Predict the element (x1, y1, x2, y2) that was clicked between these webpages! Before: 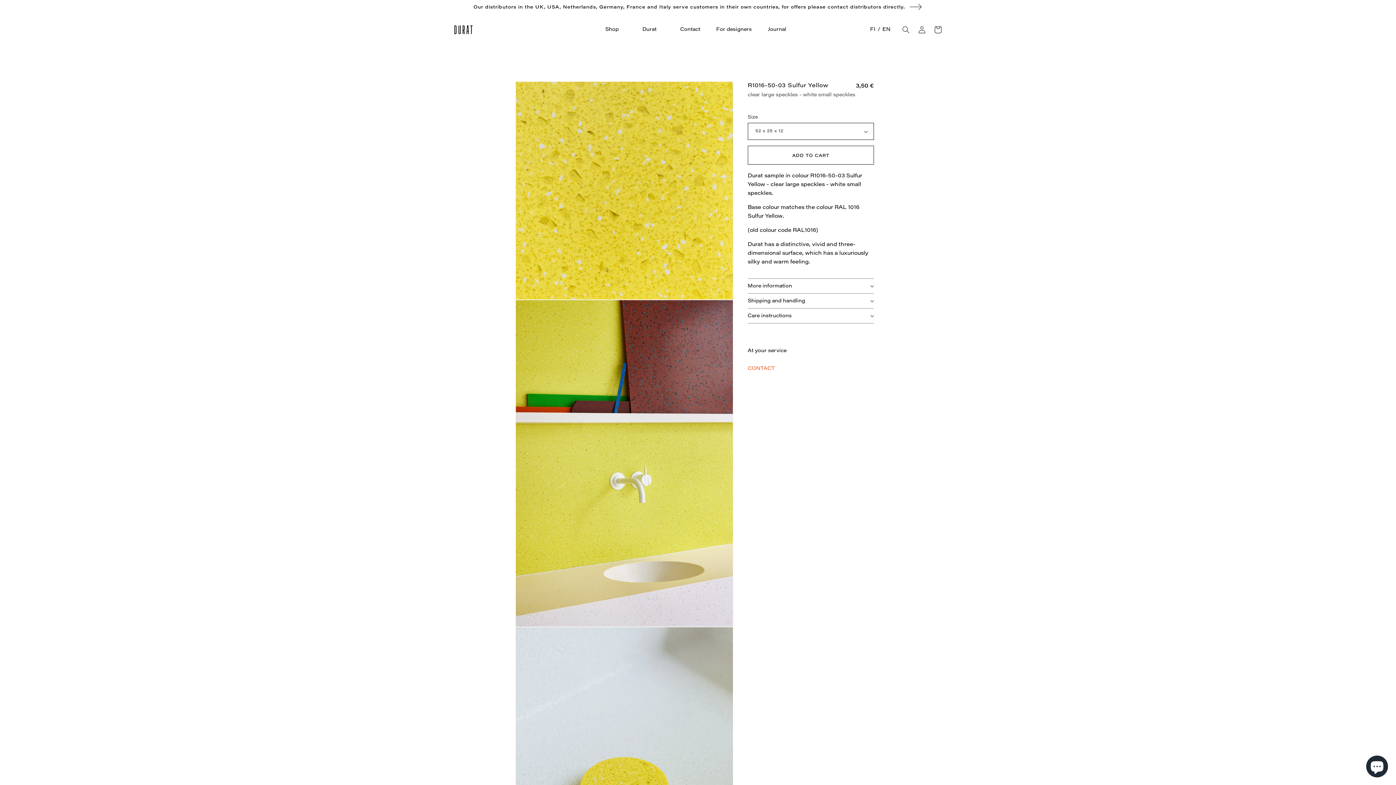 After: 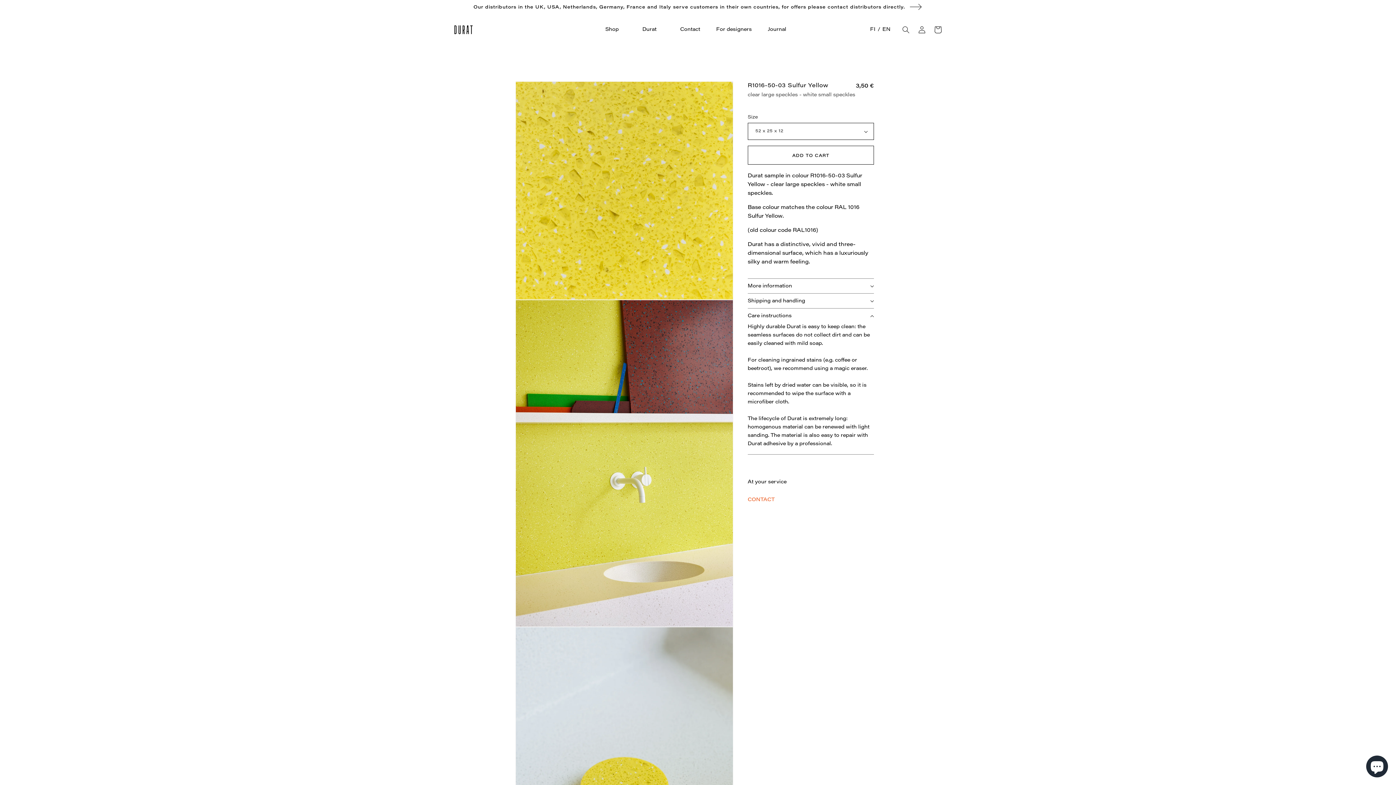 Action: bbox: (747, 308, 874, 323) label: Care instructions